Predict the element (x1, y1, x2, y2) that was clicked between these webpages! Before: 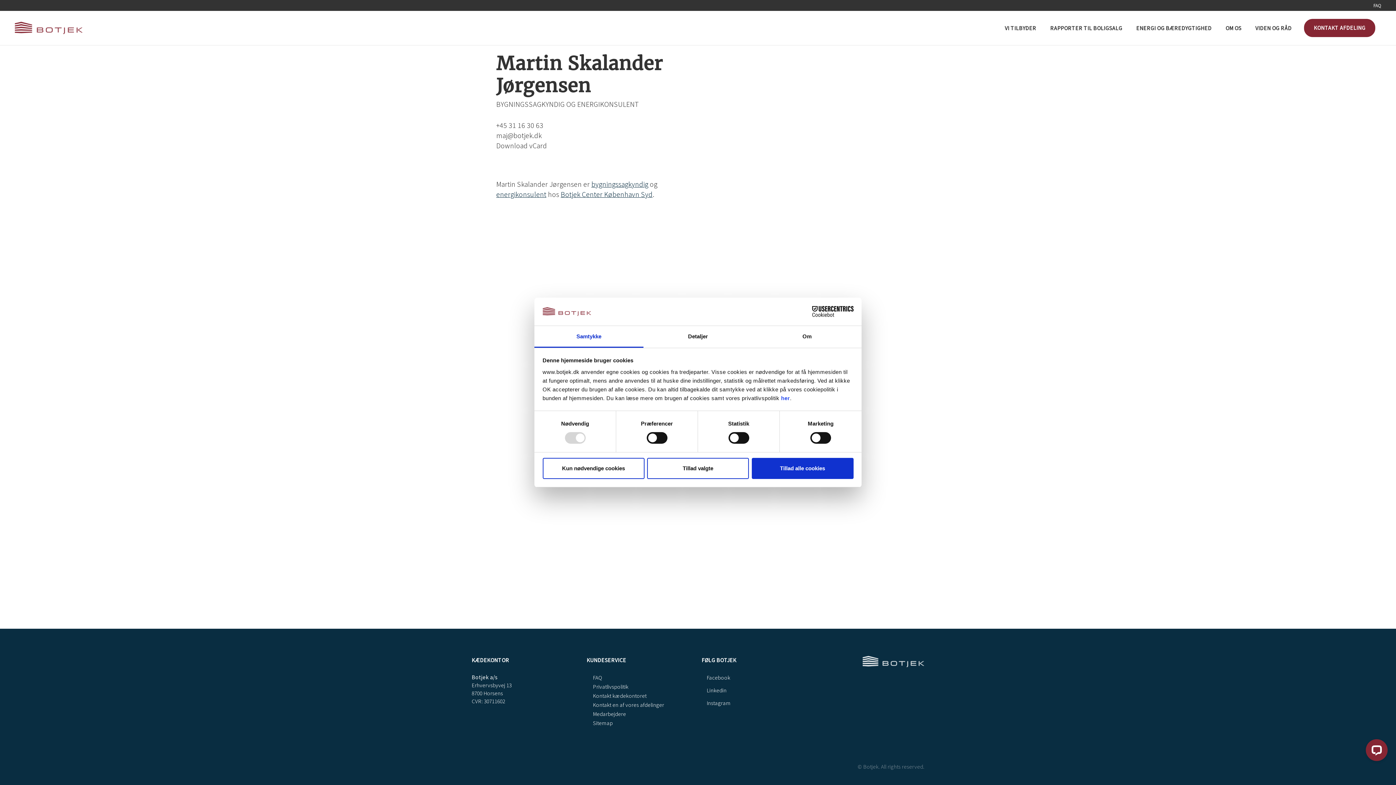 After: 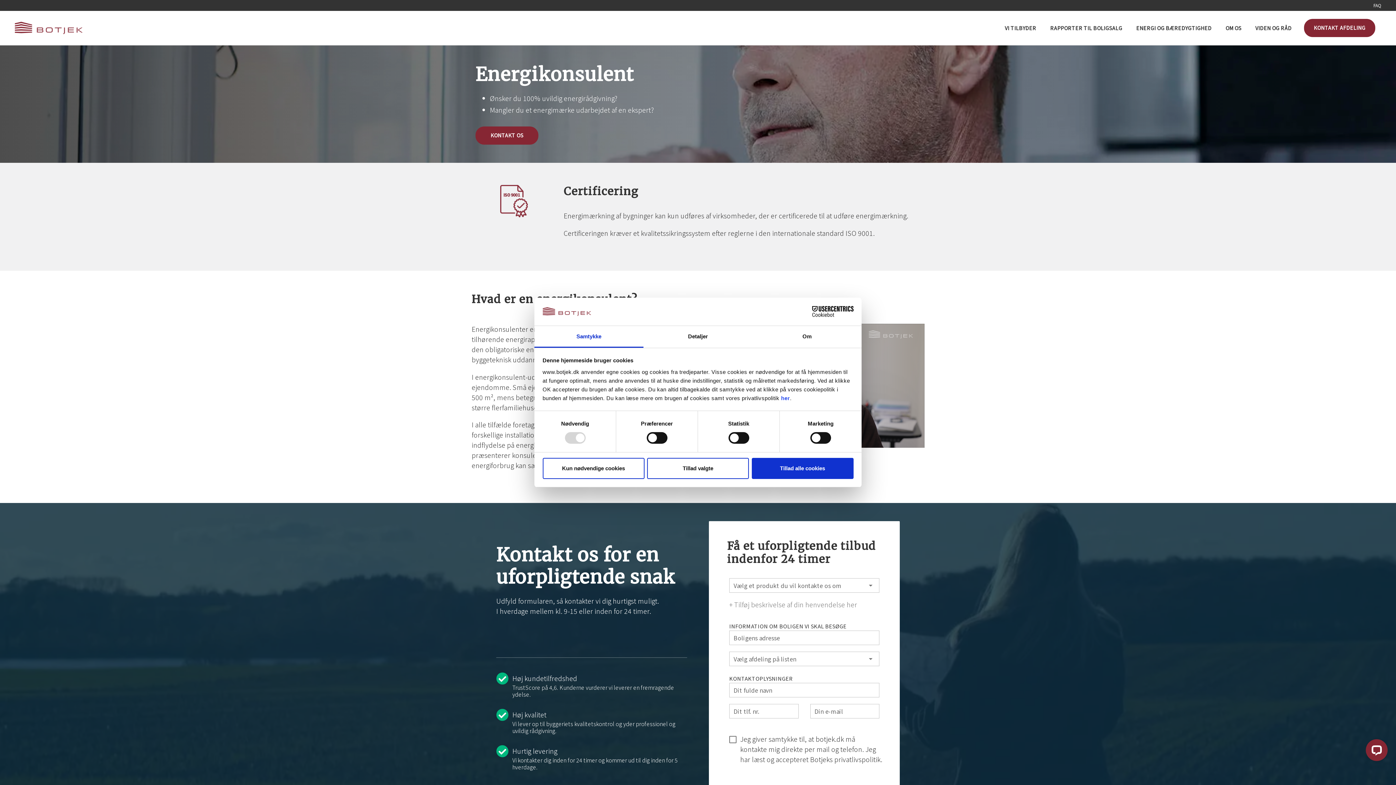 Action: bbox: (496, 189, 546, 198) label: energikonsulent